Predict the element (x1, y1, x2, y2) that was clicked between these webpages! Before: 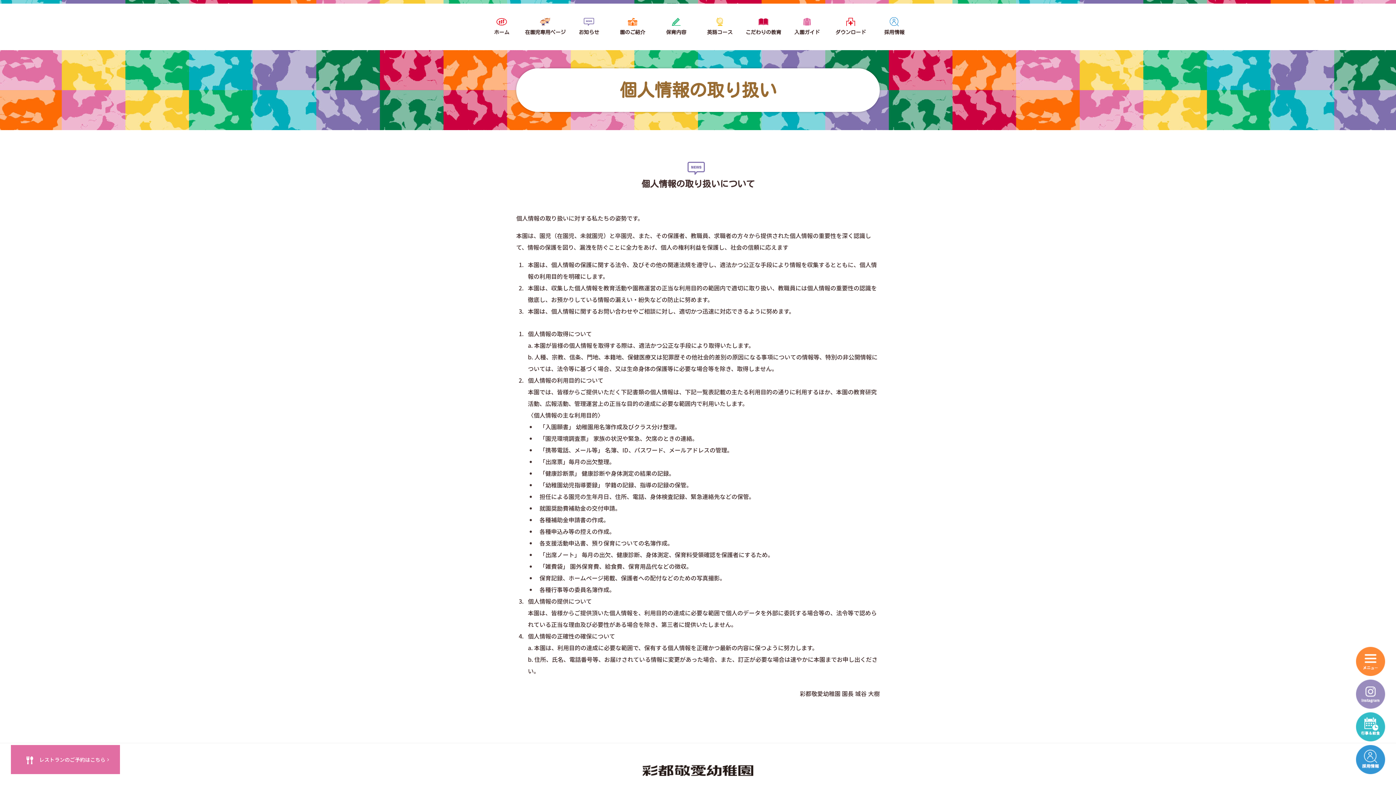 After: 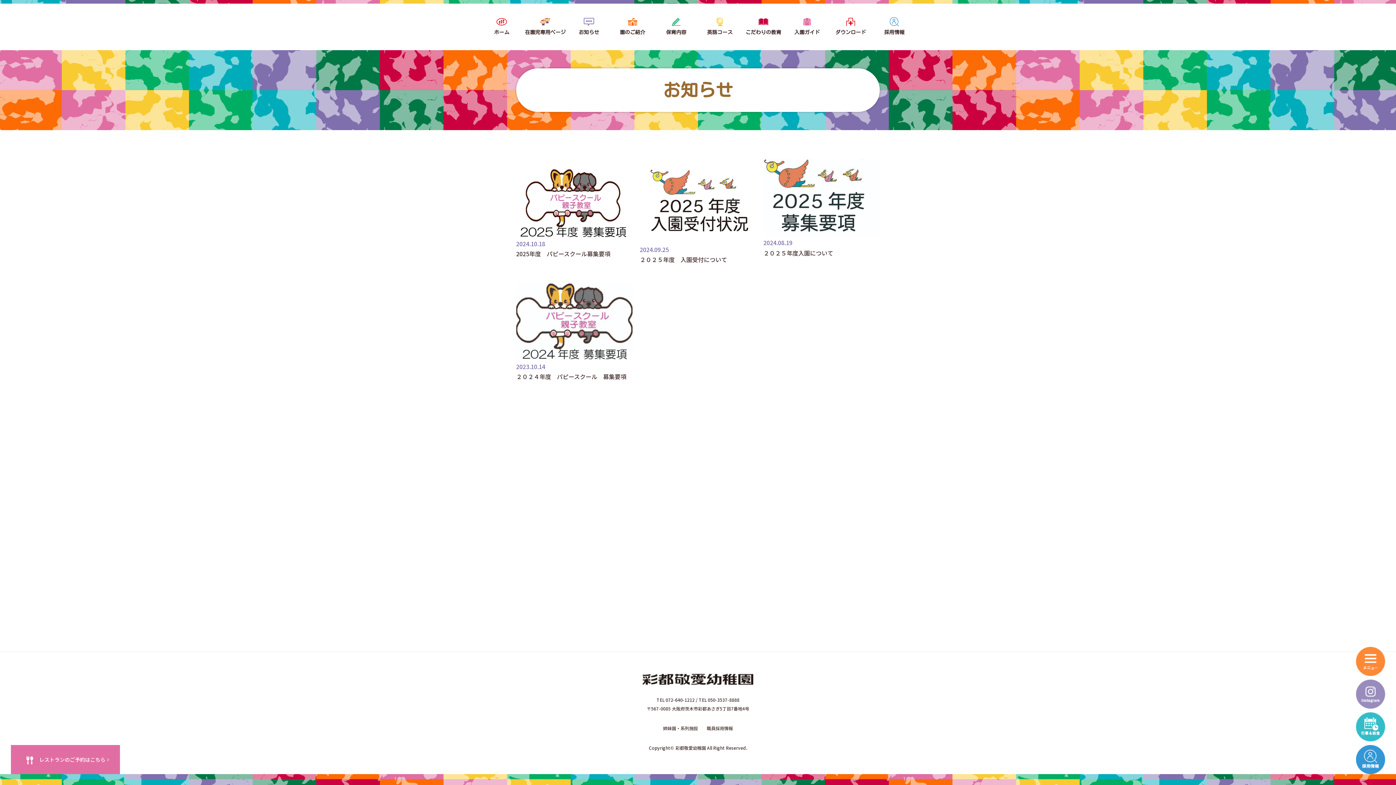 Action: bbox: (567, 3, 610, 50) label: お知らせ